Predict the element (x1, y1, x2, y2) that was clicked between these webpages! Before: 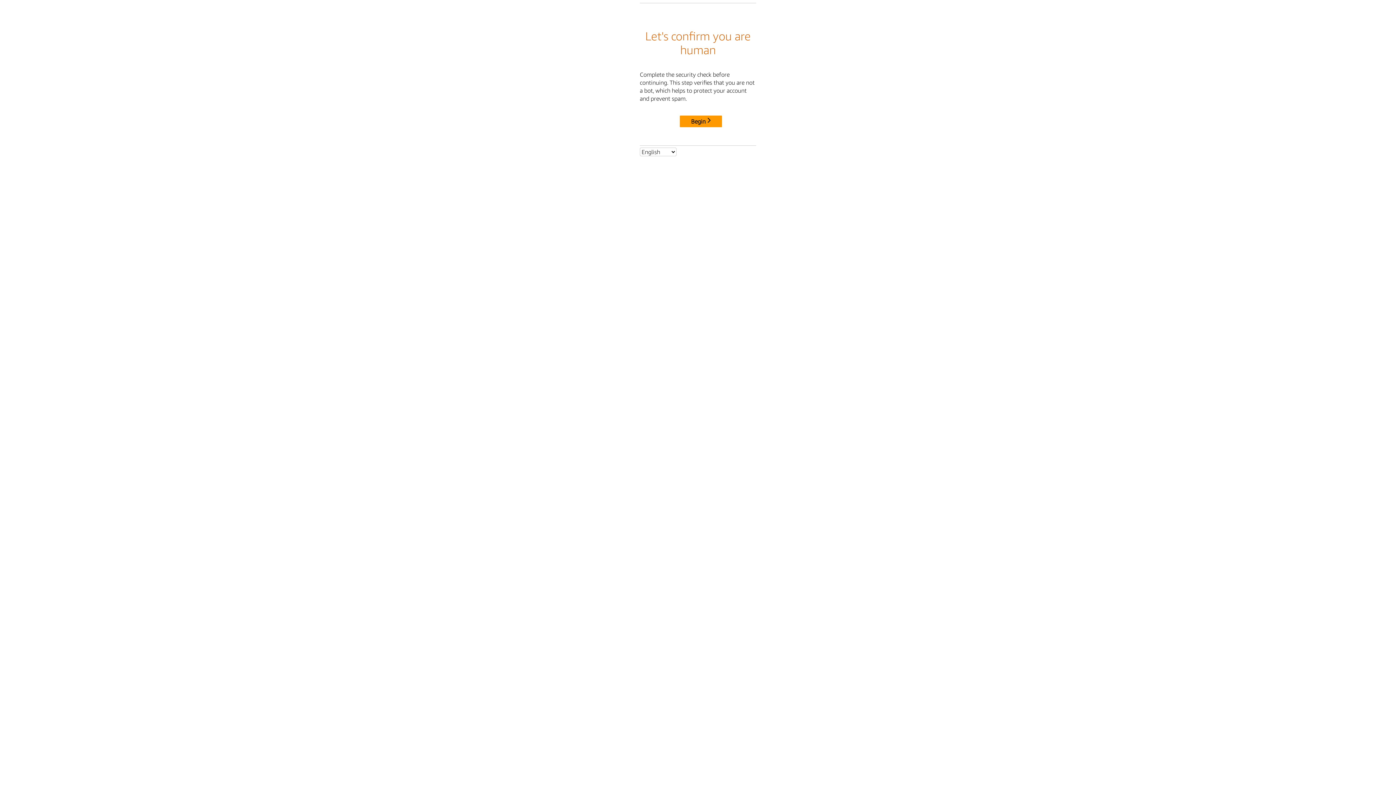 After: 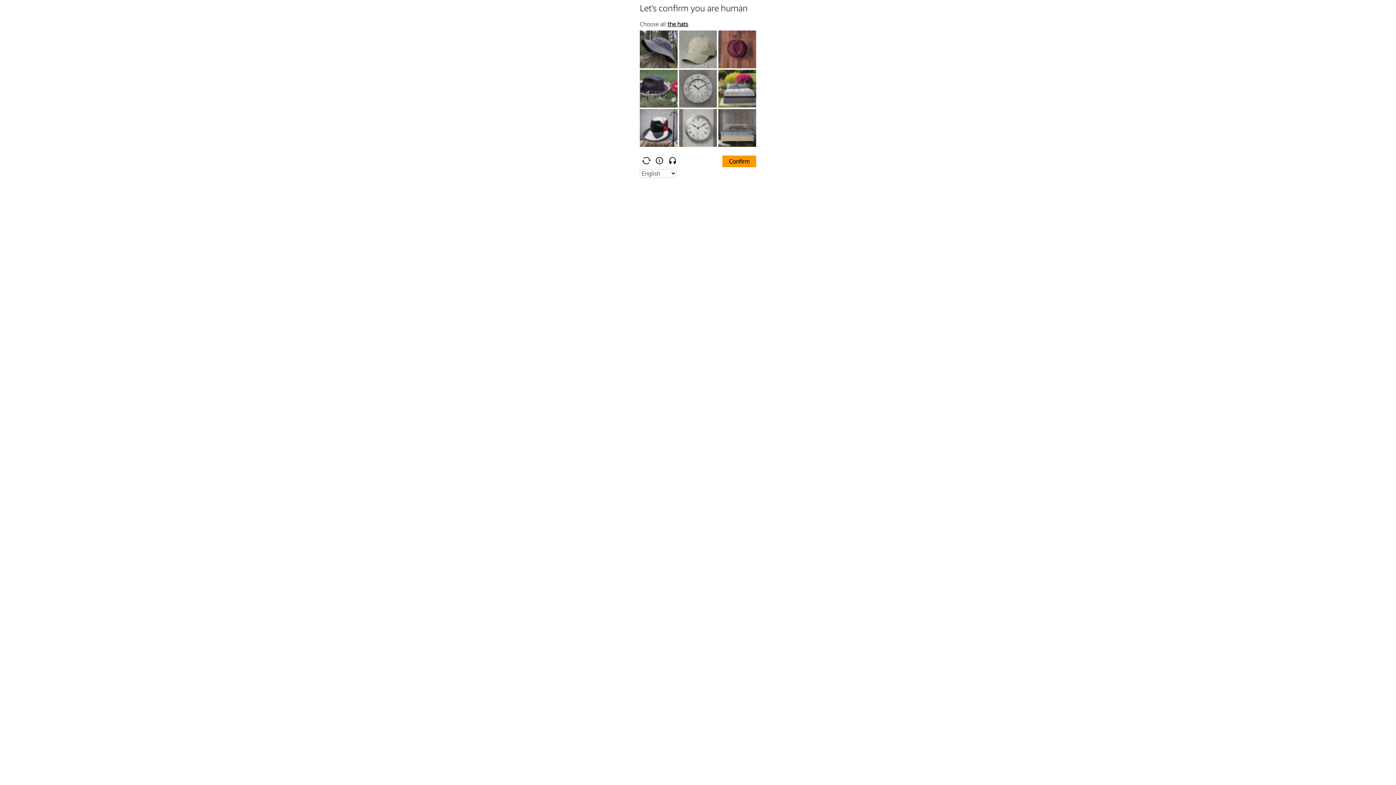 Action: label: Begin bbox: (680, 115, 722, 127)